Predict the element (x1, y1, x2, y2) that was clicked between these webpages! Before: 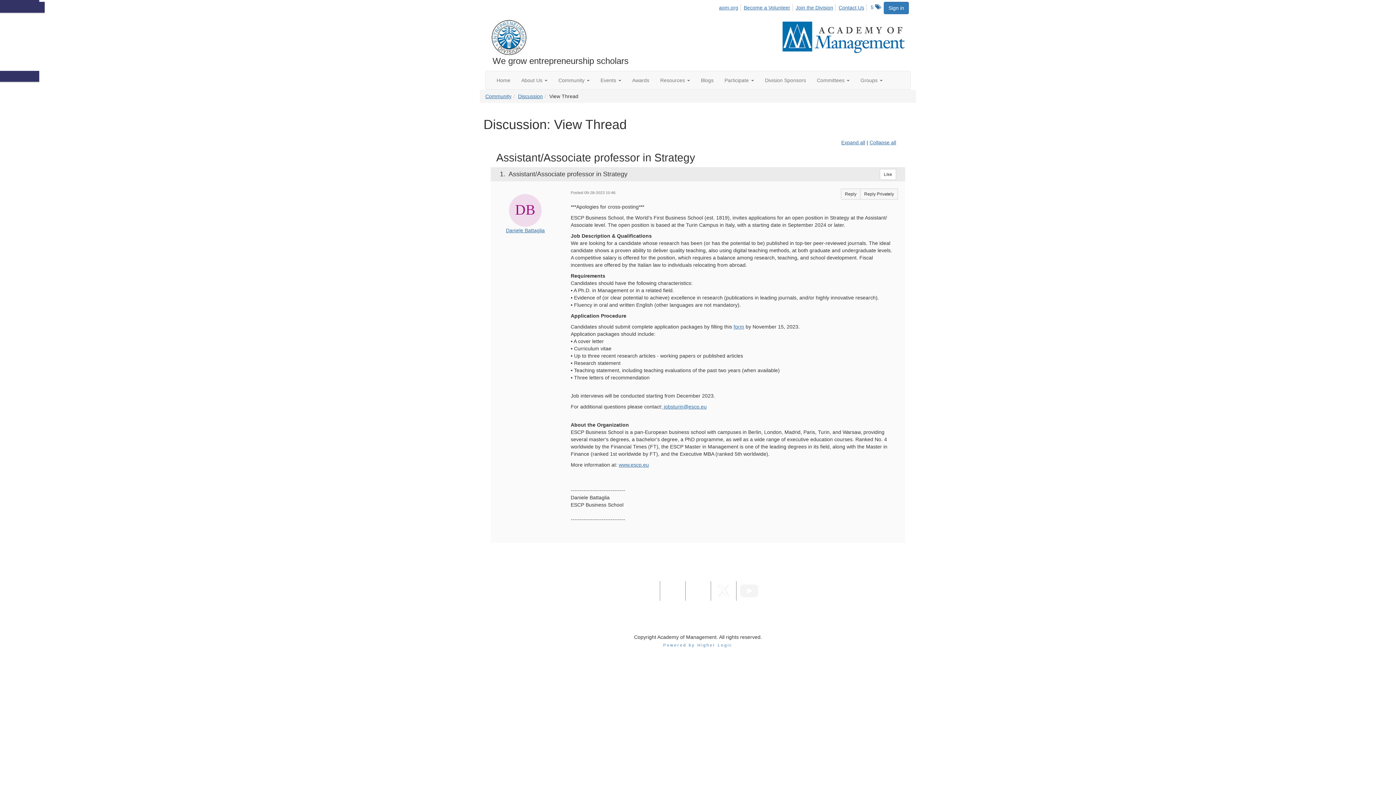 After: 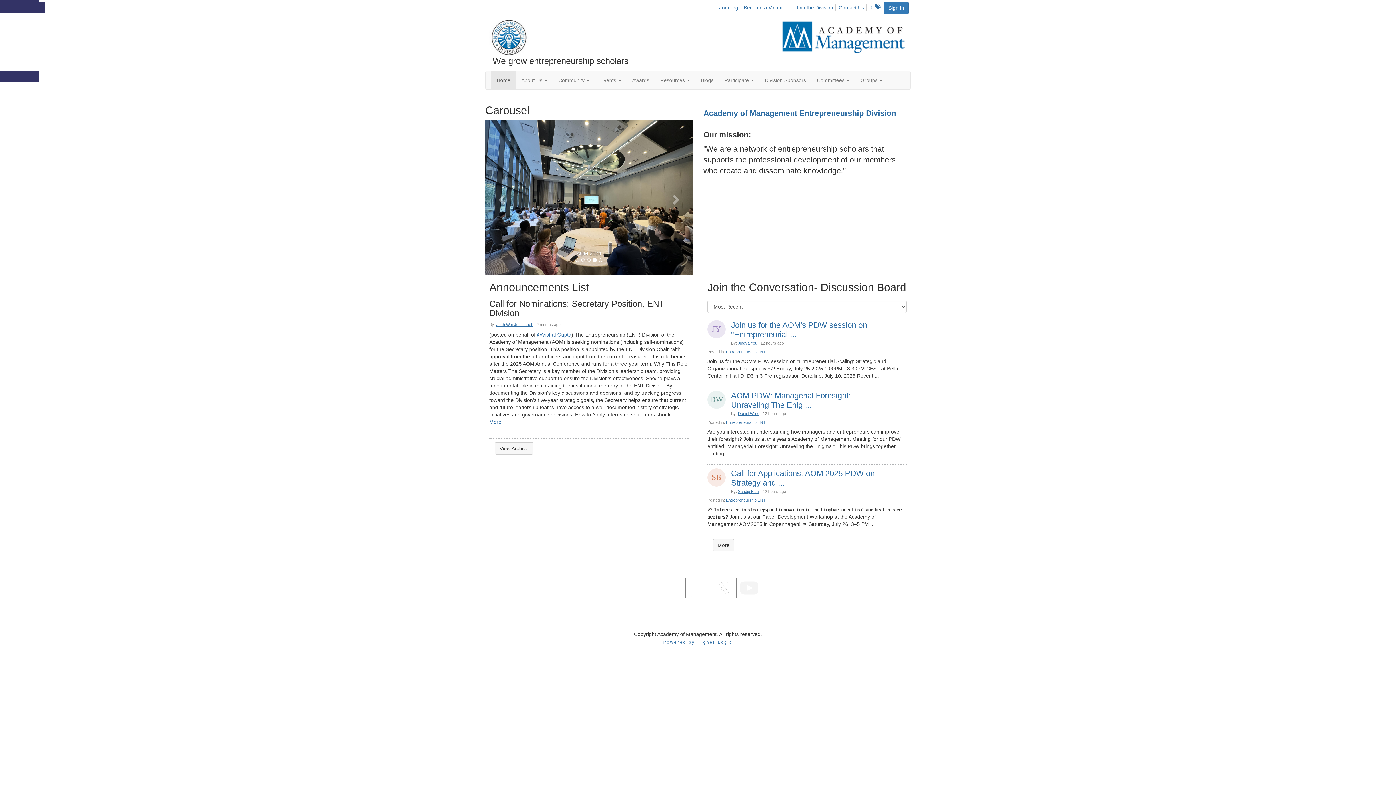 Action: bbox: (487, 33, 909, 39)